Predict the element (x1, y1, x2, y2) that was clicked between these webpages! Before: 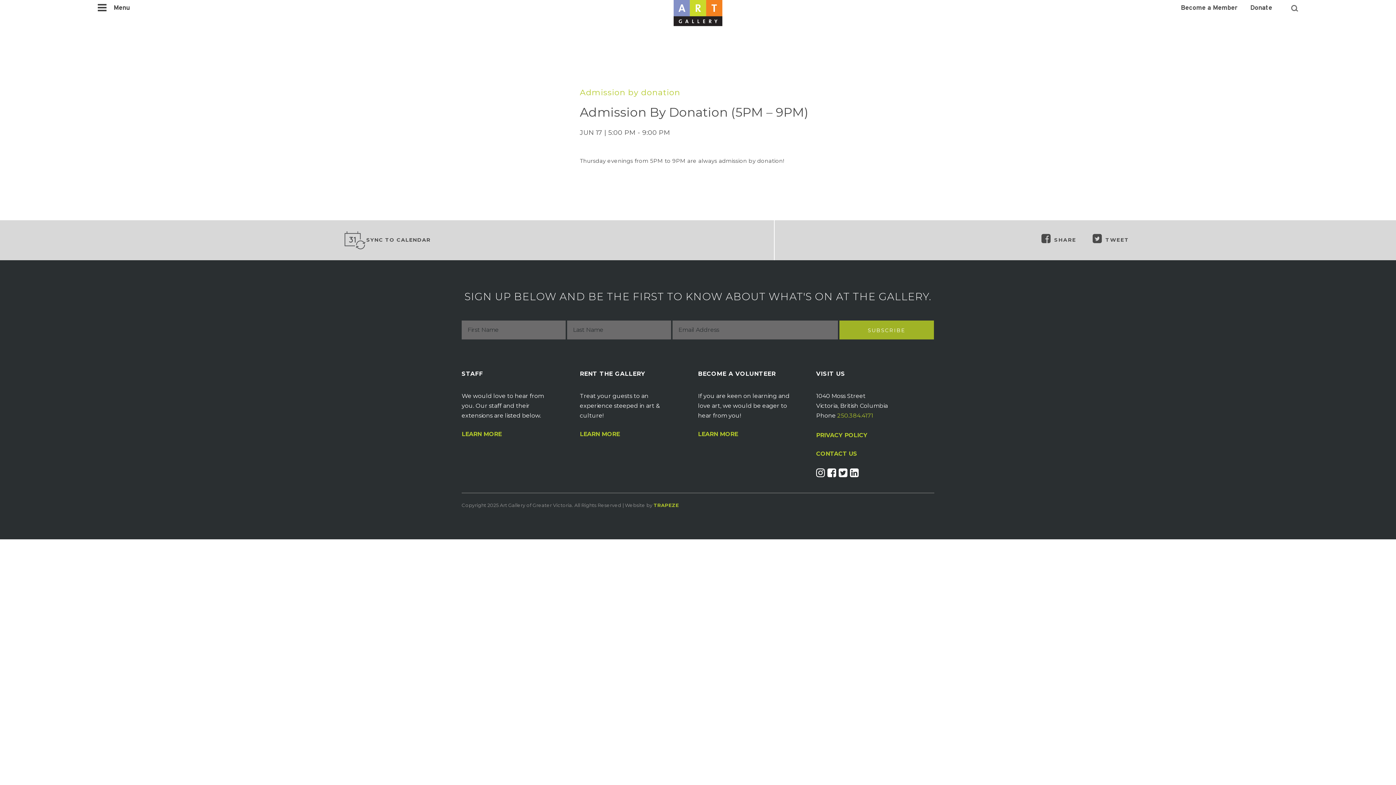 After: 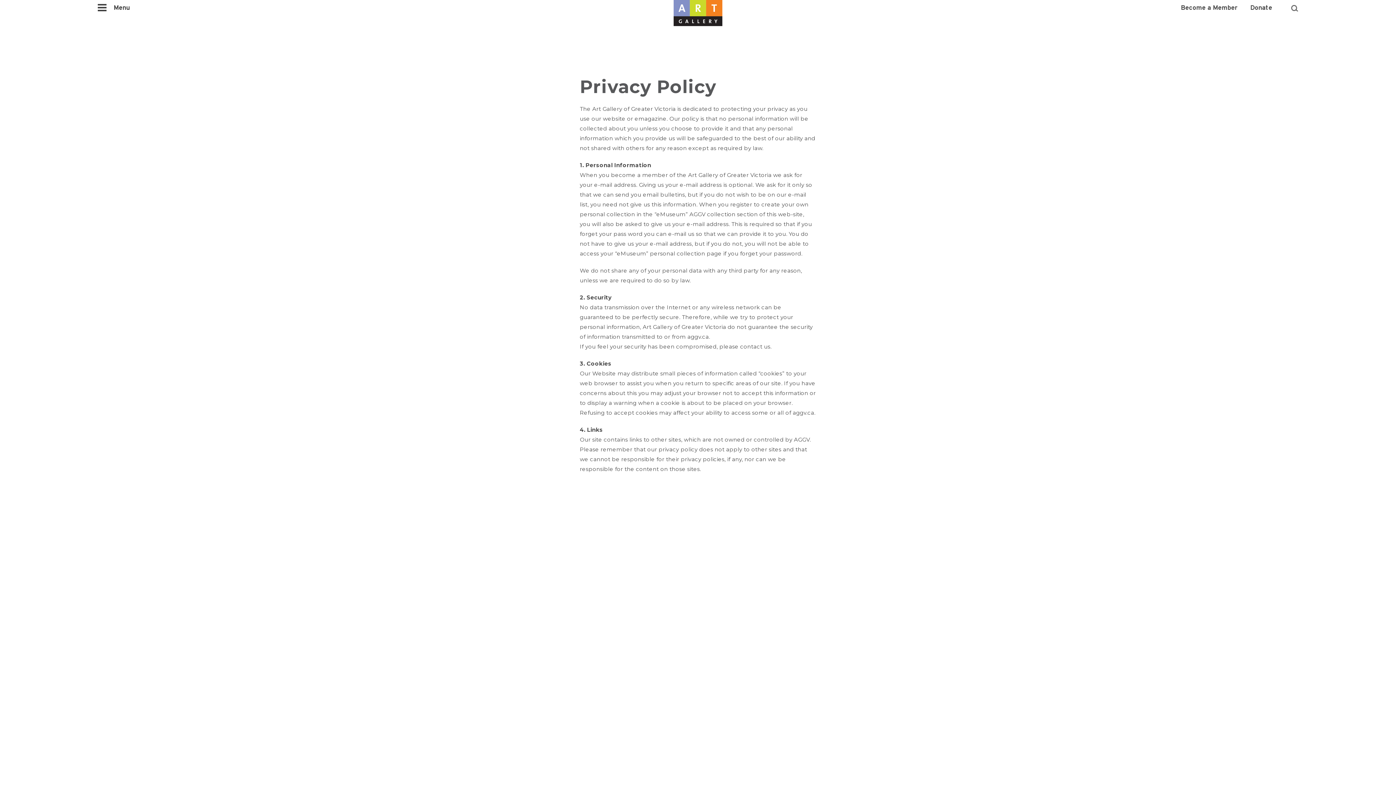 Action: bbox: (816, 430, 934, 440) label: PRIVACY POLICY